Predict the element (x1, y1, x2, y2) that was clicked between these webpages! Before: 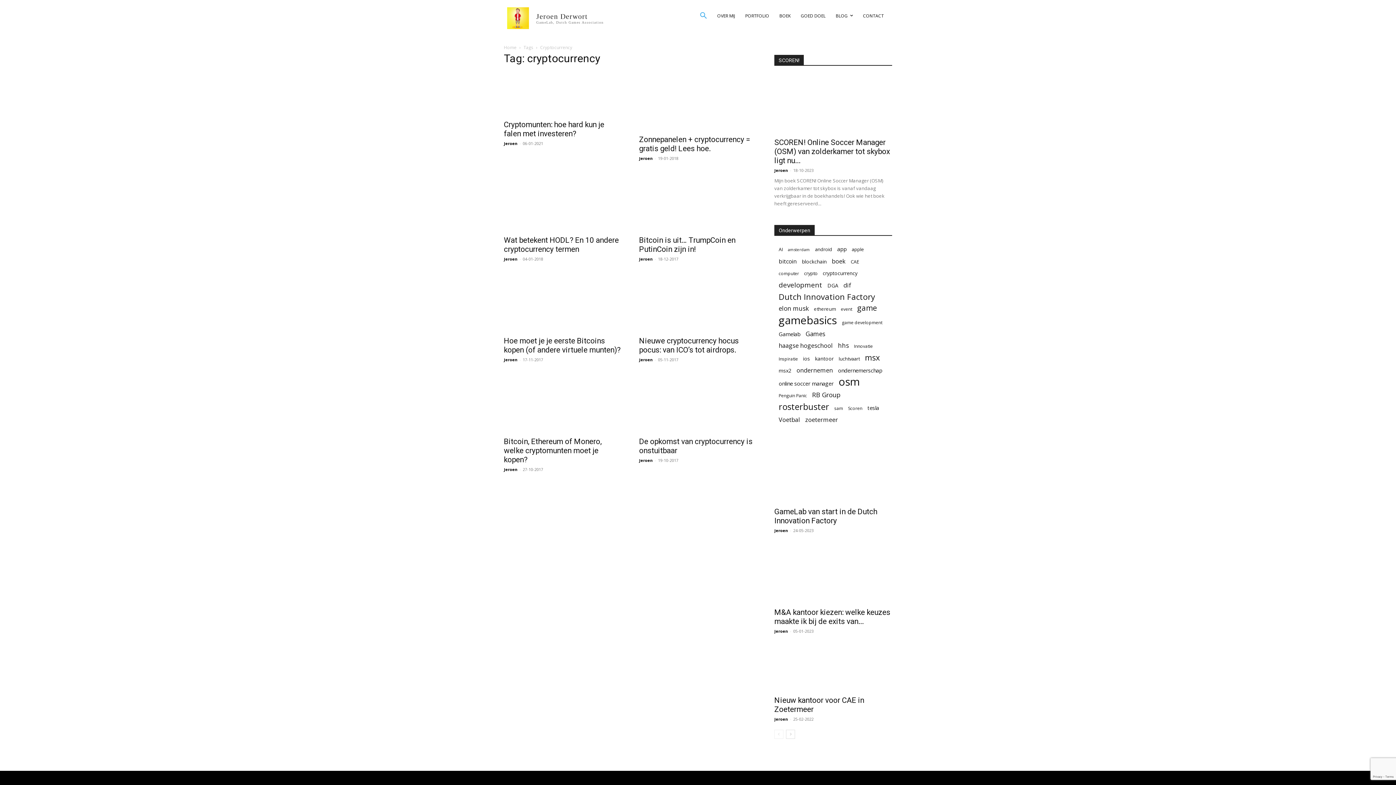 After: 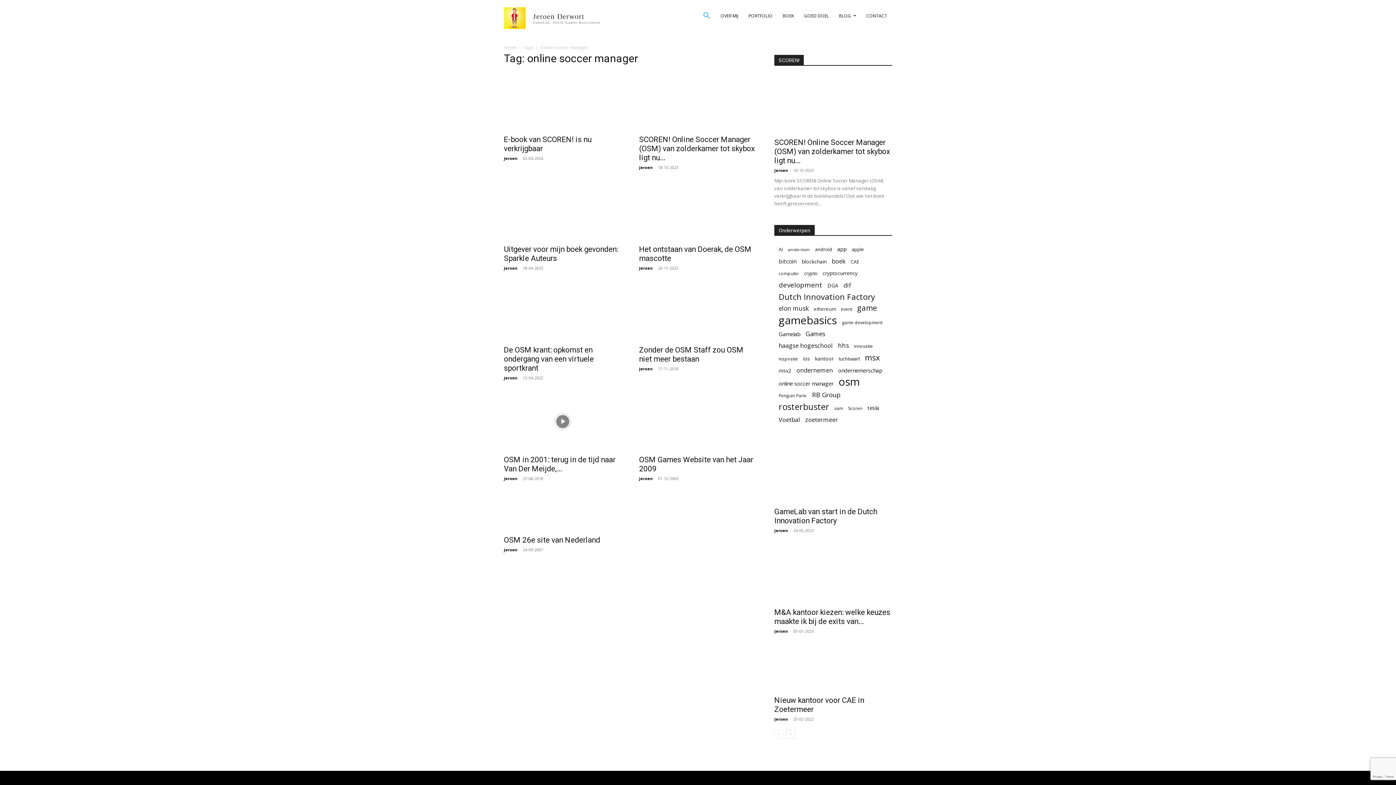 Action: bbox: (778, 380, 833, 387) label: online soccer manager (9 items)